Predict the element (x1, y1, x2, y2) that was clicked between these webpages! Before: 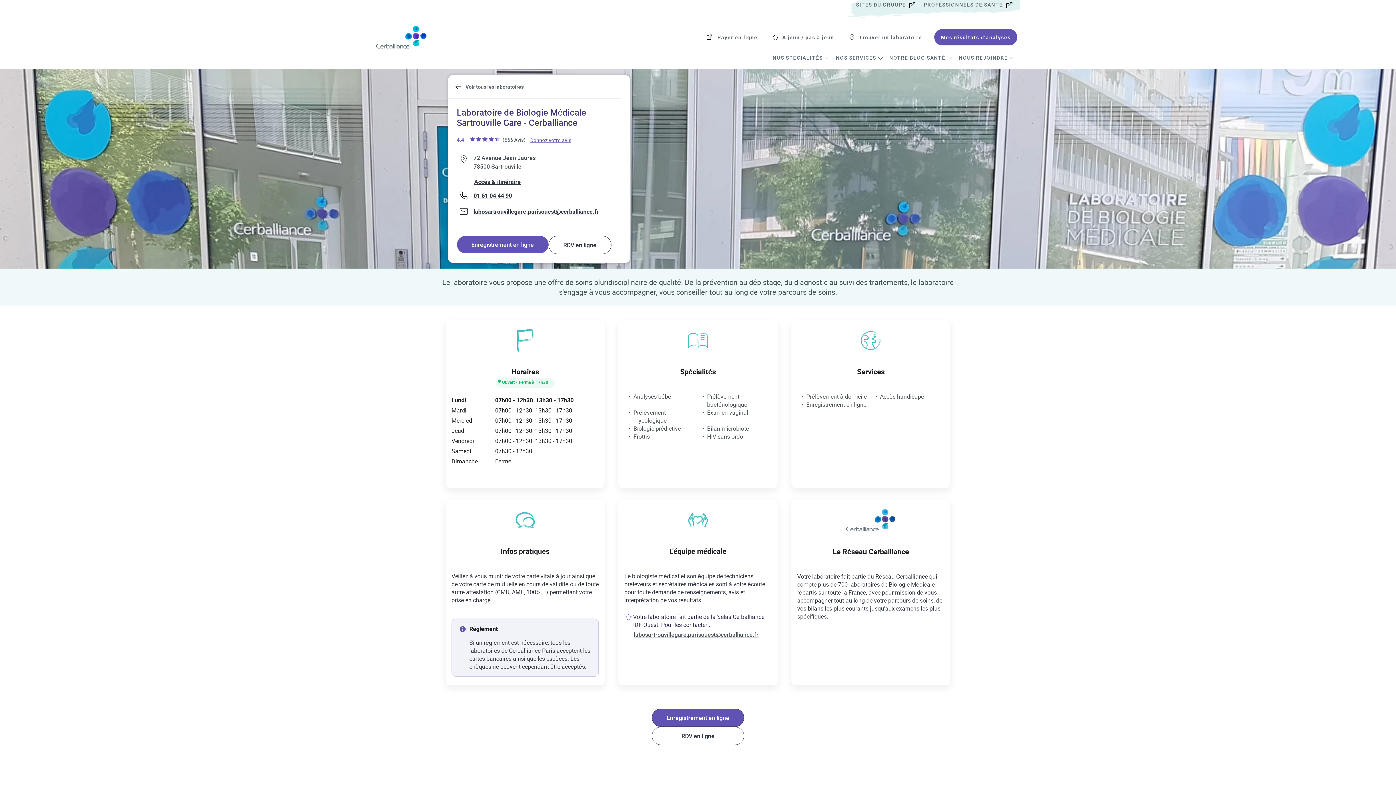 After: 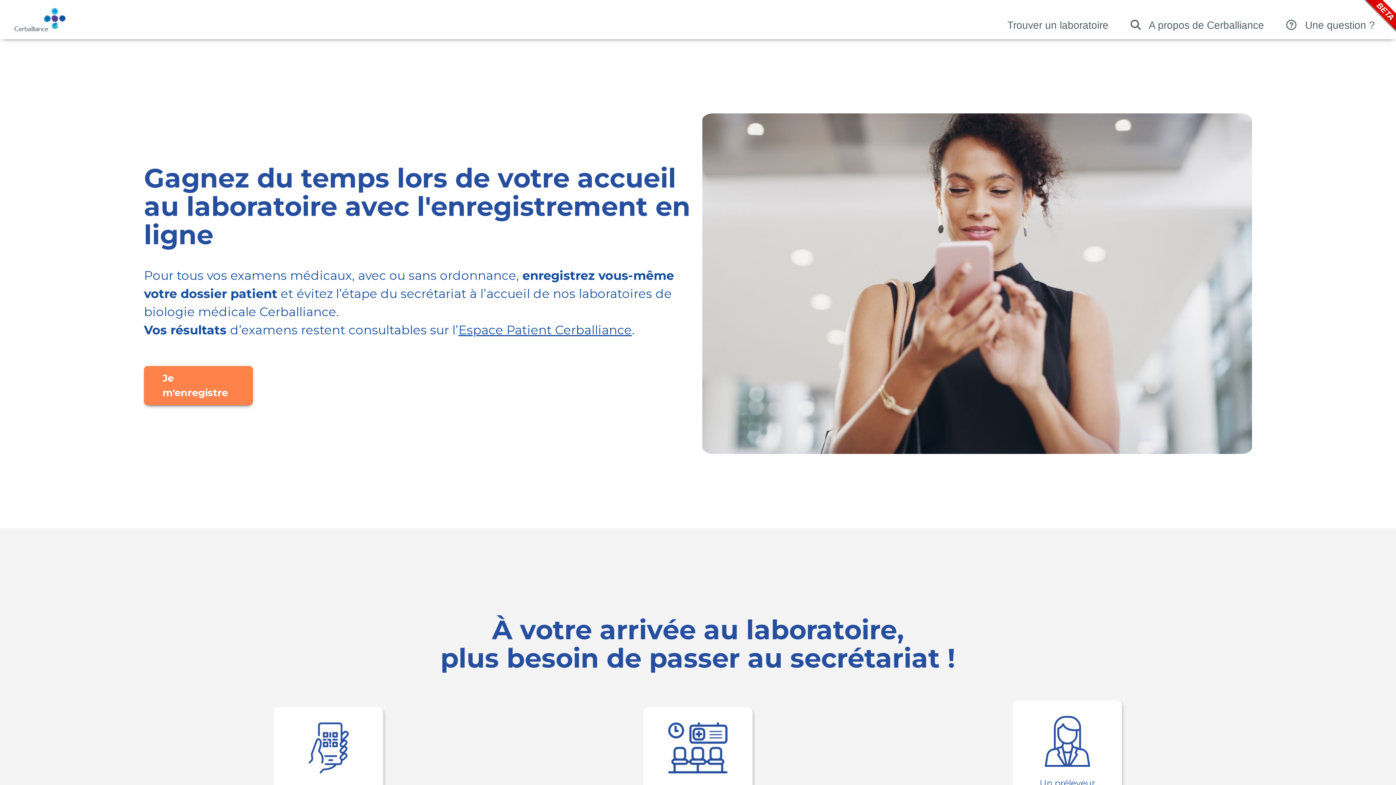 Action: label: Enregistrement en ligne bbox: (456, 236, 548, 253)